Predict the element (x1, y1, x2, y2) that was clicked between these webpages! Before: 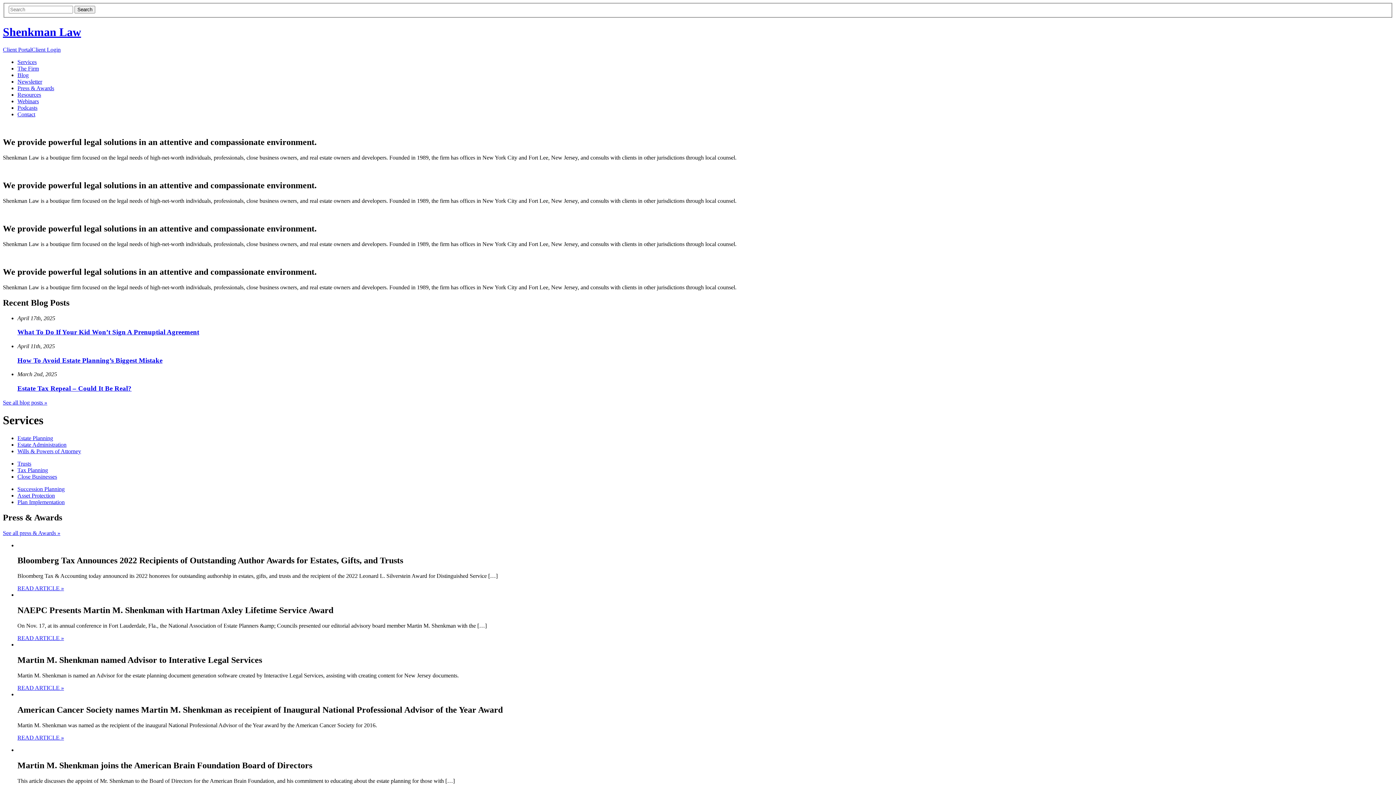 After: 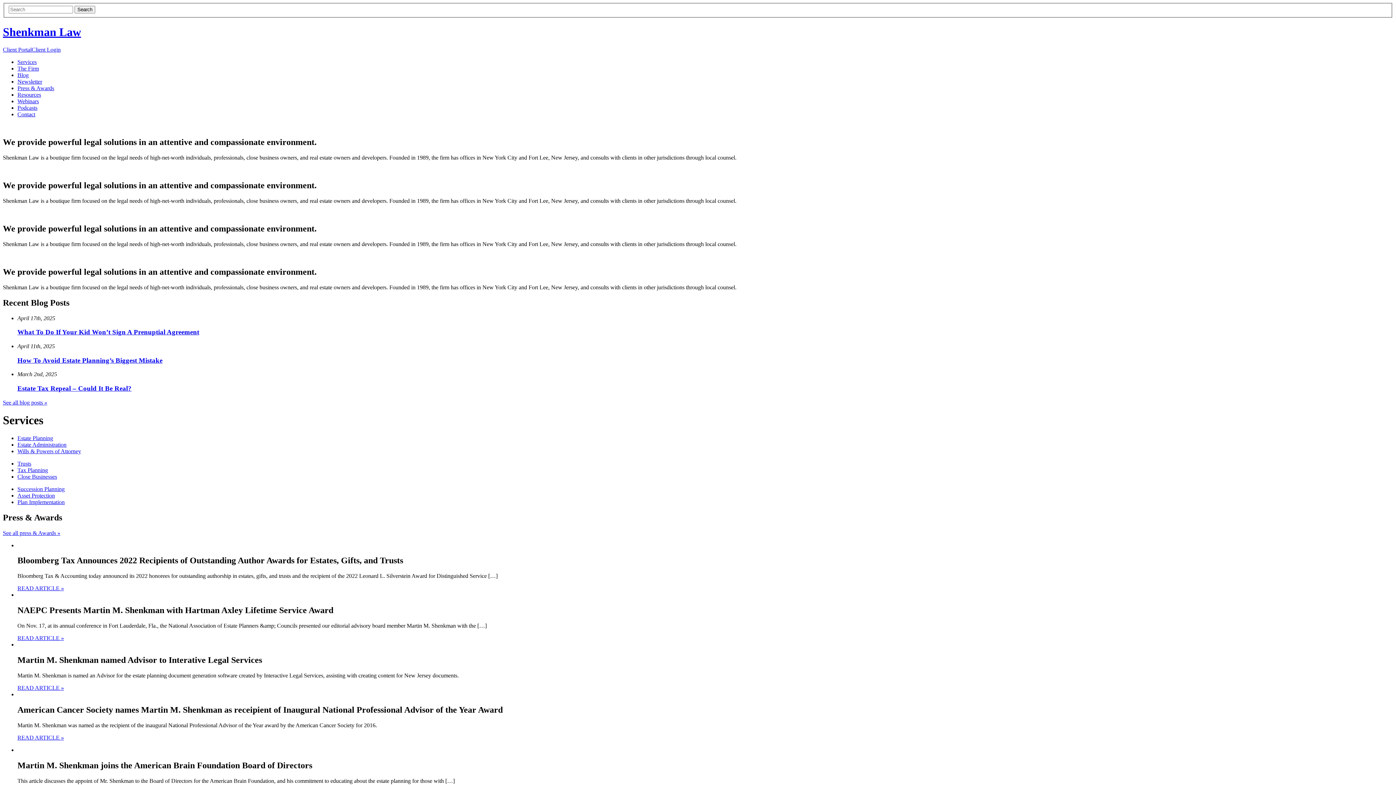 Action: label: READ ARTICLE » bbox: (17, 585, 64, 591)